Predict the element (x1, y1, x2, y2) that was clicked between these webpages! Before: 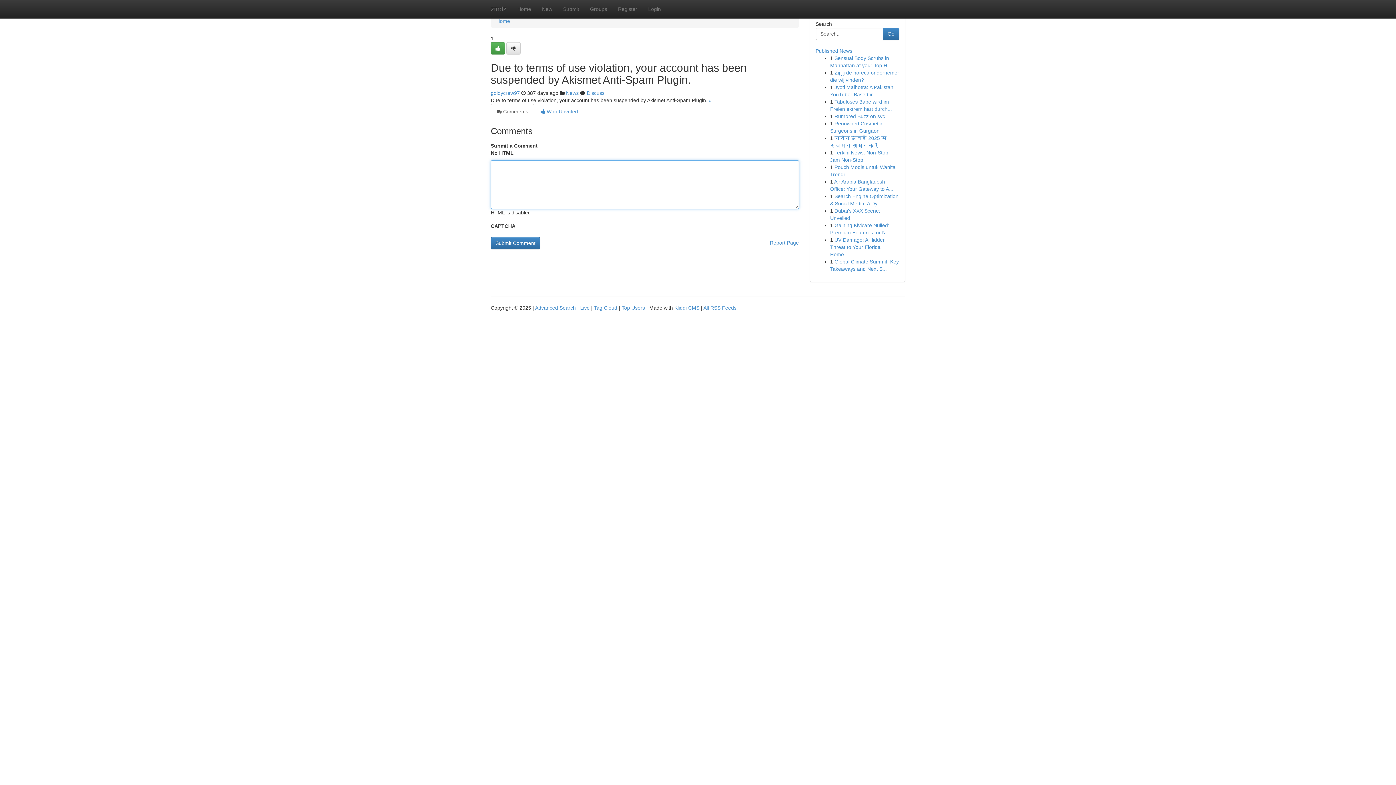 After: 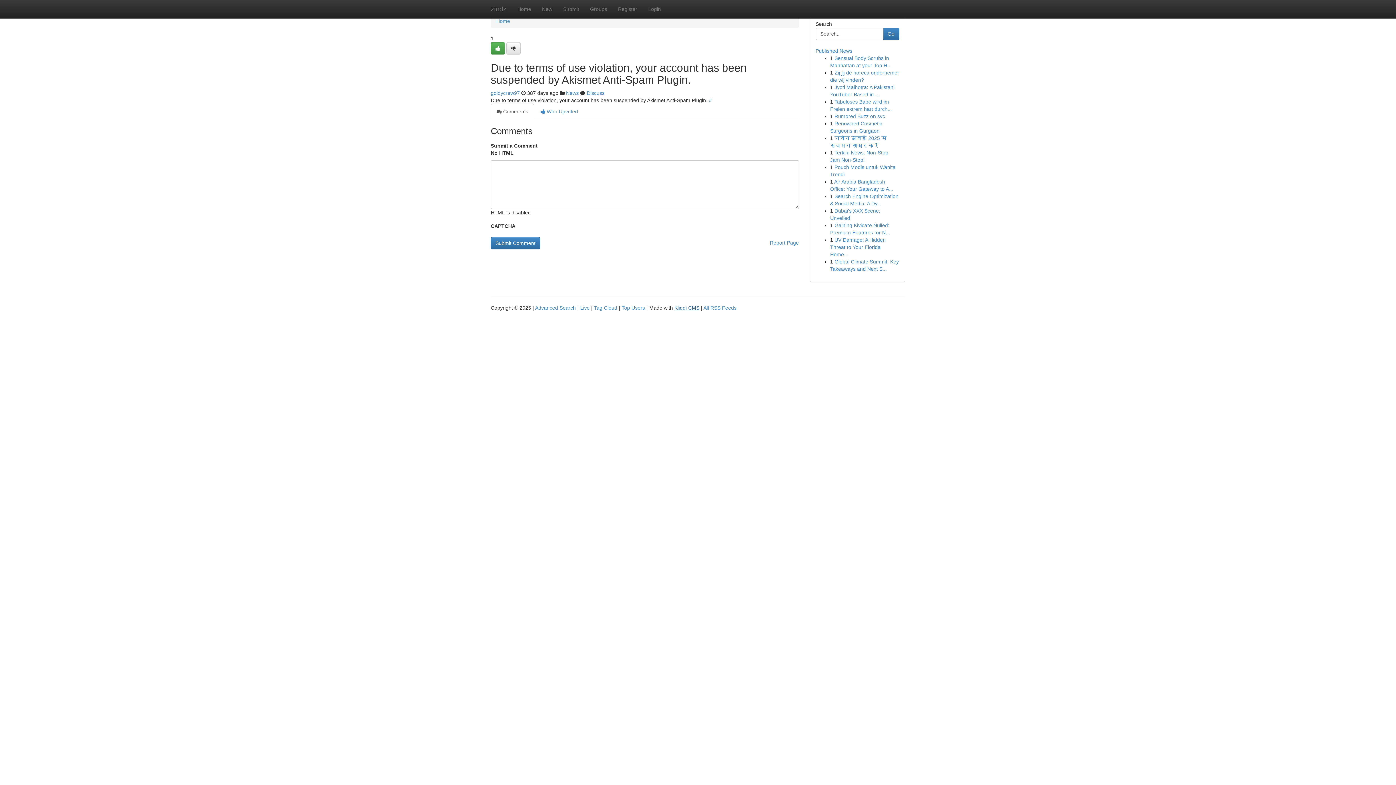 Action: label: Kliqqi CMS bbox: (674, 305, 699, 310)